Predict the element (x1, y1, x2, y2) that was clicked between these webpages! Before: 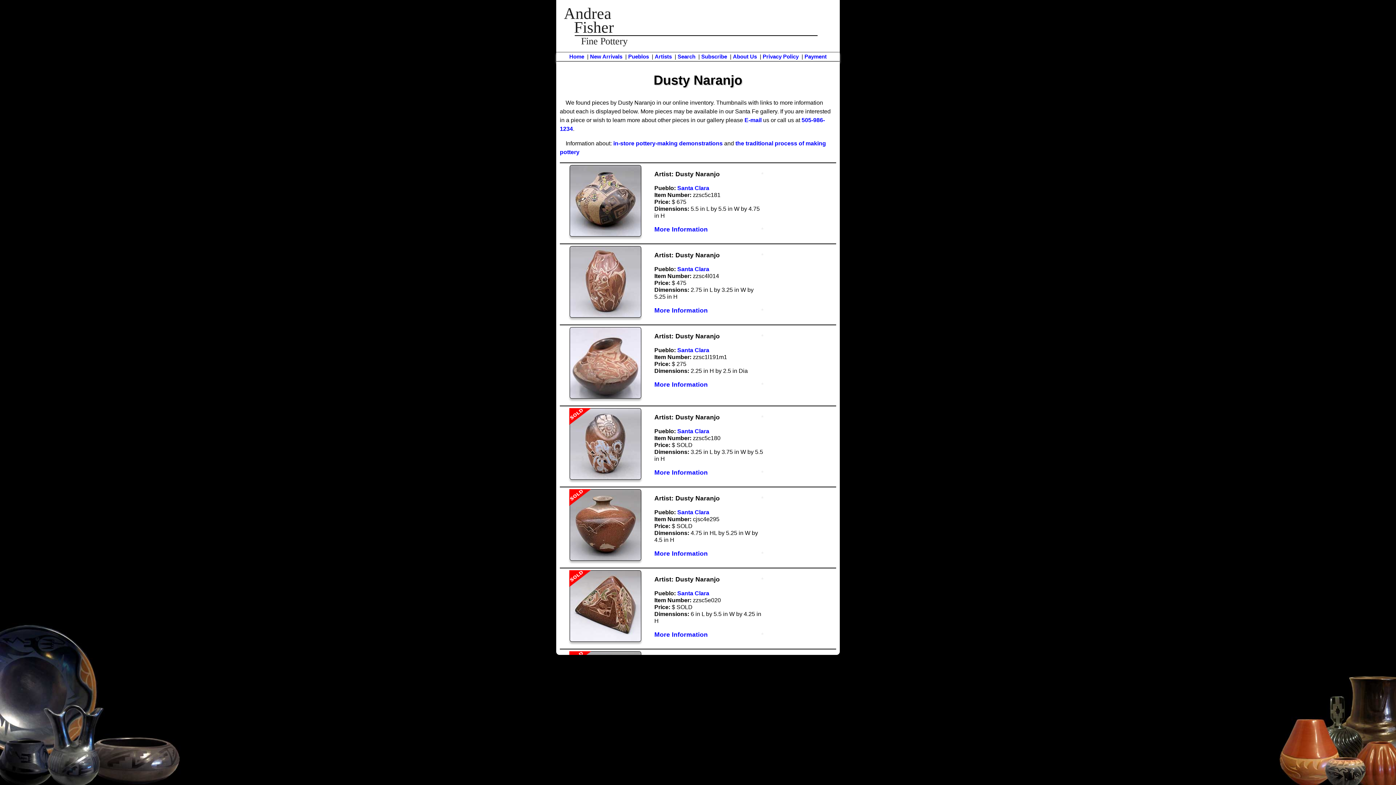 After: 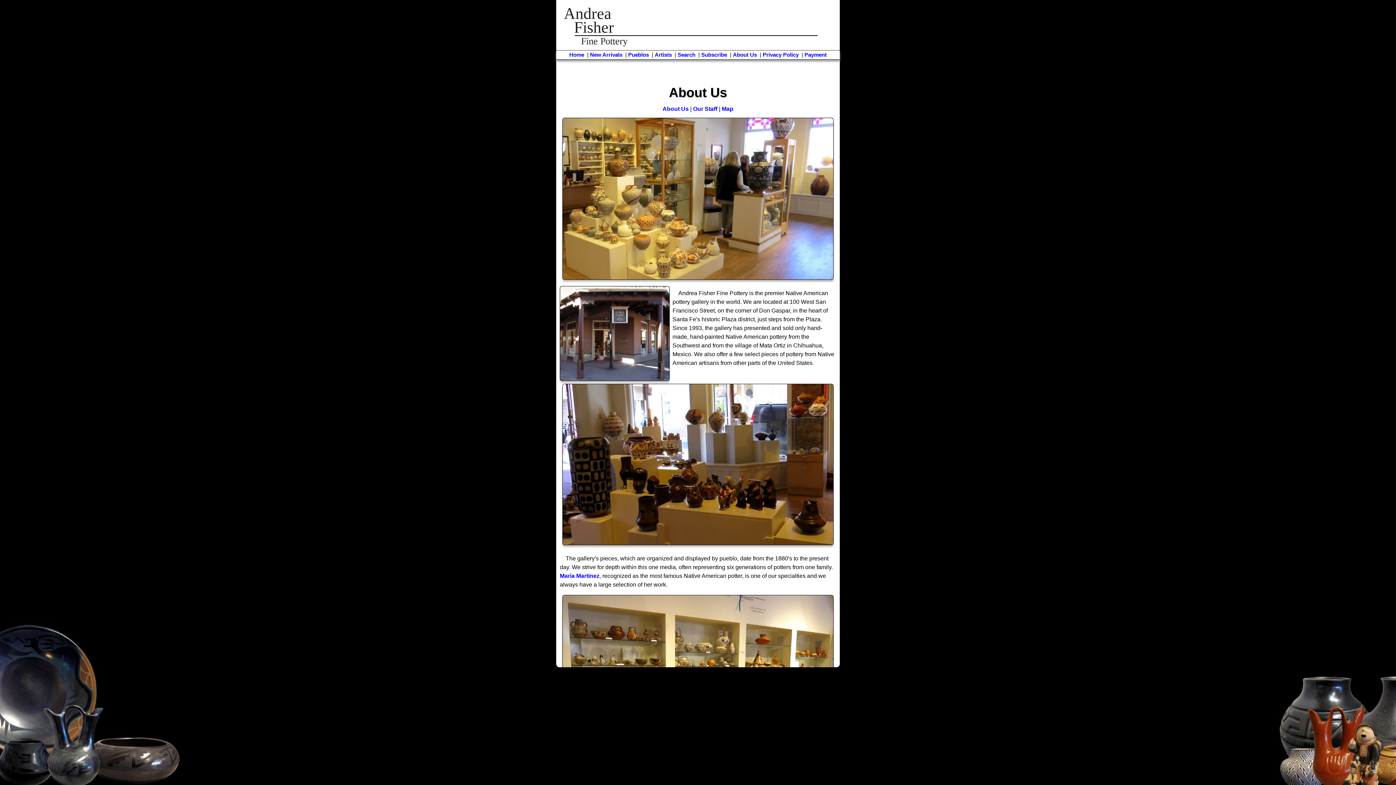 Action: label: About Us bbox: (733, 53, 757, 59)